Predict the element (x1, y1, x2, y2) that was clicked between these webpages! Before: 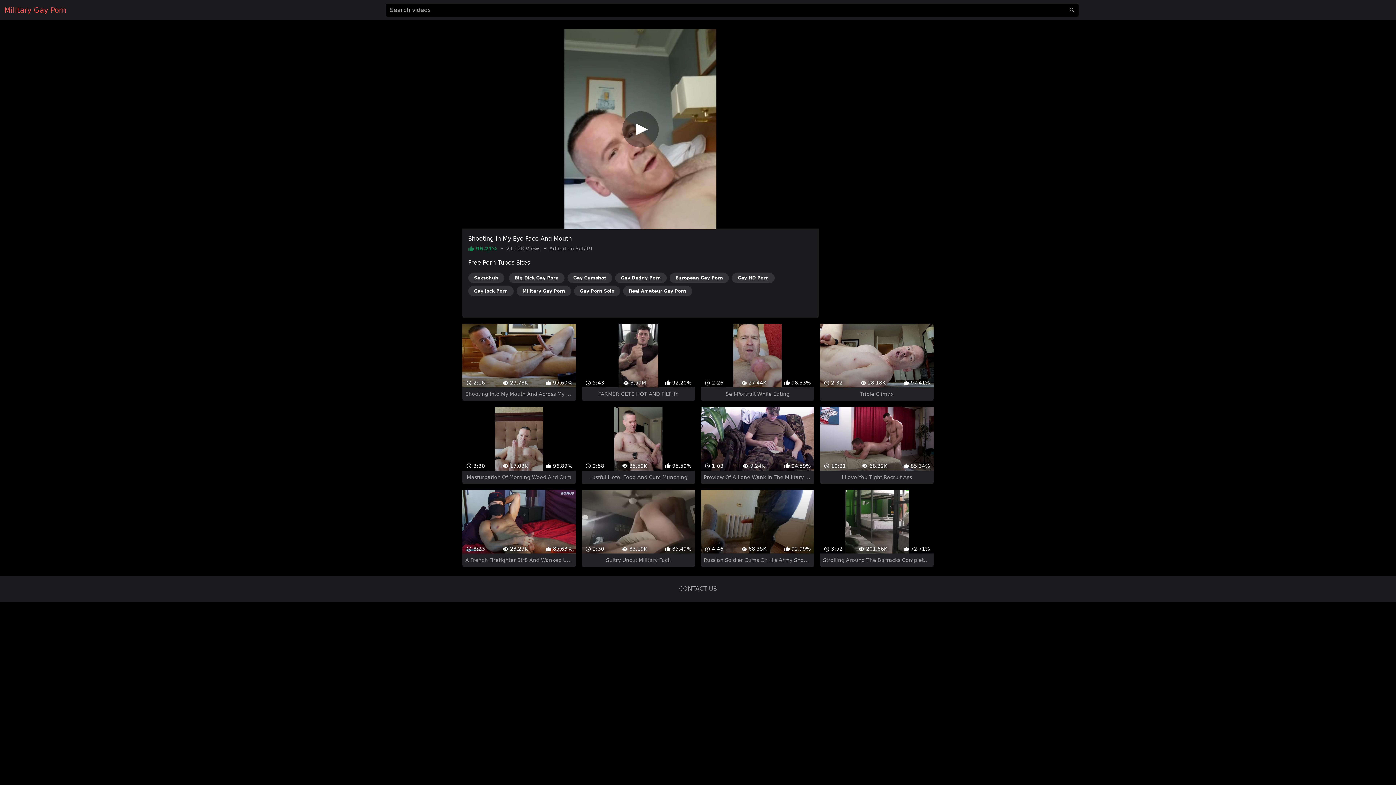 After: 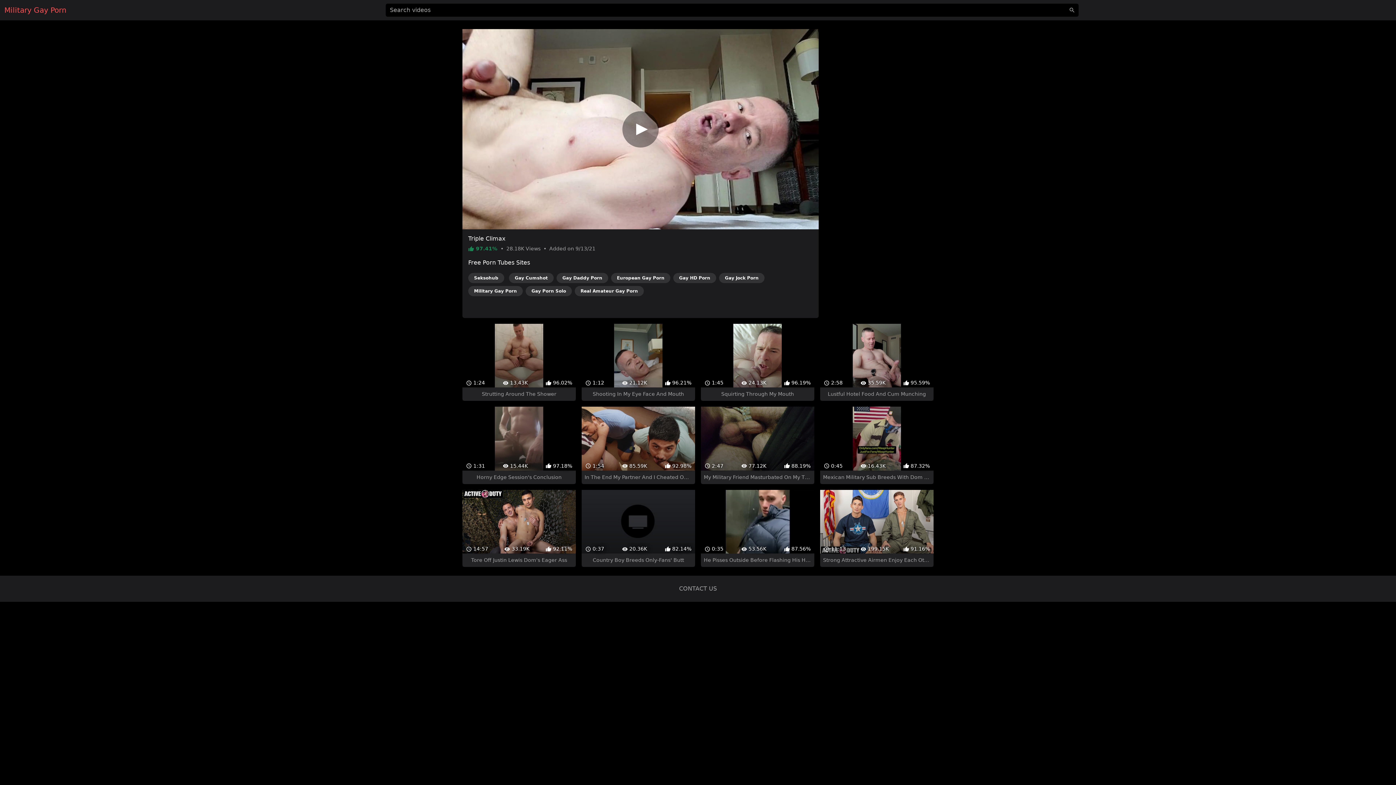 Action: bbox: (820, 311, 933, 388) label:  2:32
 28.18K
 97.41%
Triple Climax